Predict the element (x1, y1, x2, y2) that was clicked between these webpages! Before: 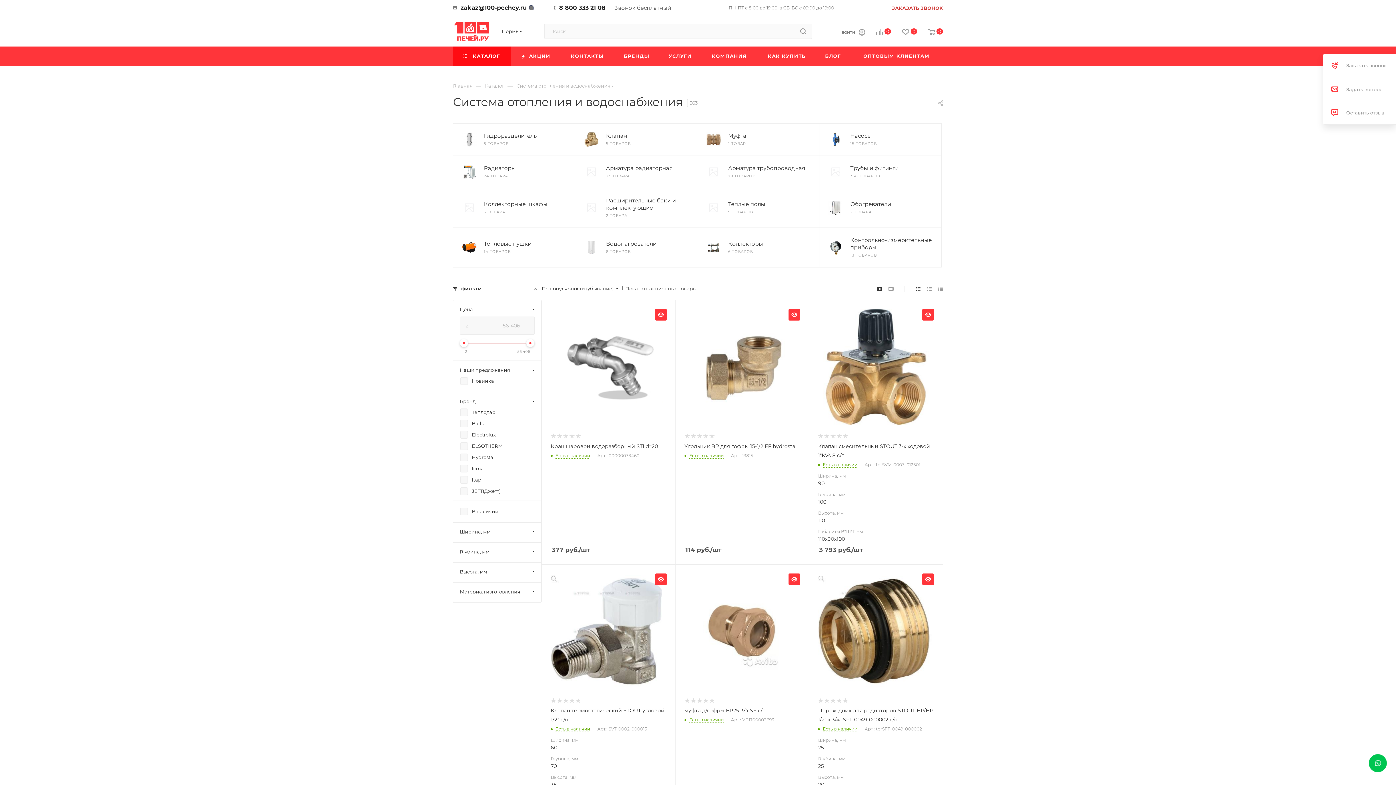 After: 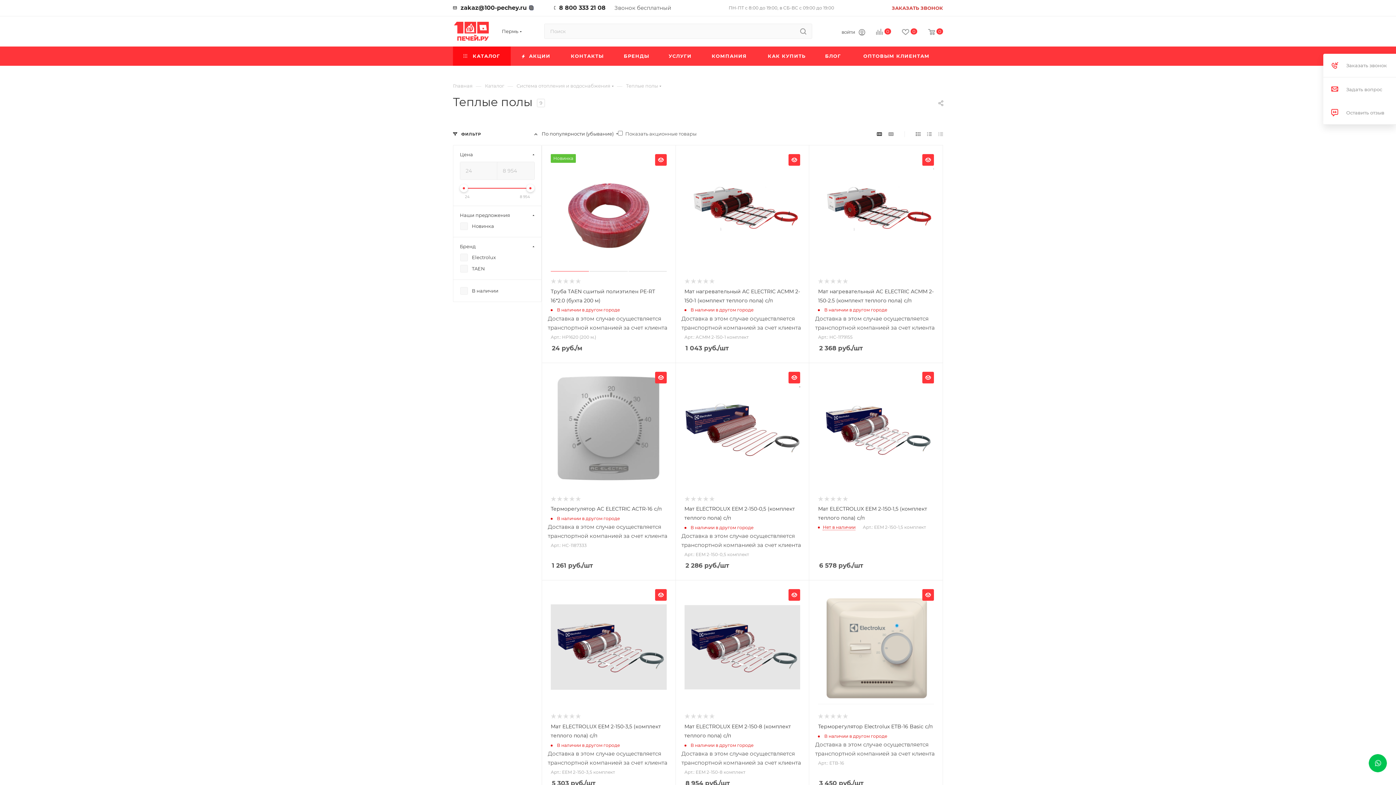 Action: bbox: (706, 200, 721, 215)